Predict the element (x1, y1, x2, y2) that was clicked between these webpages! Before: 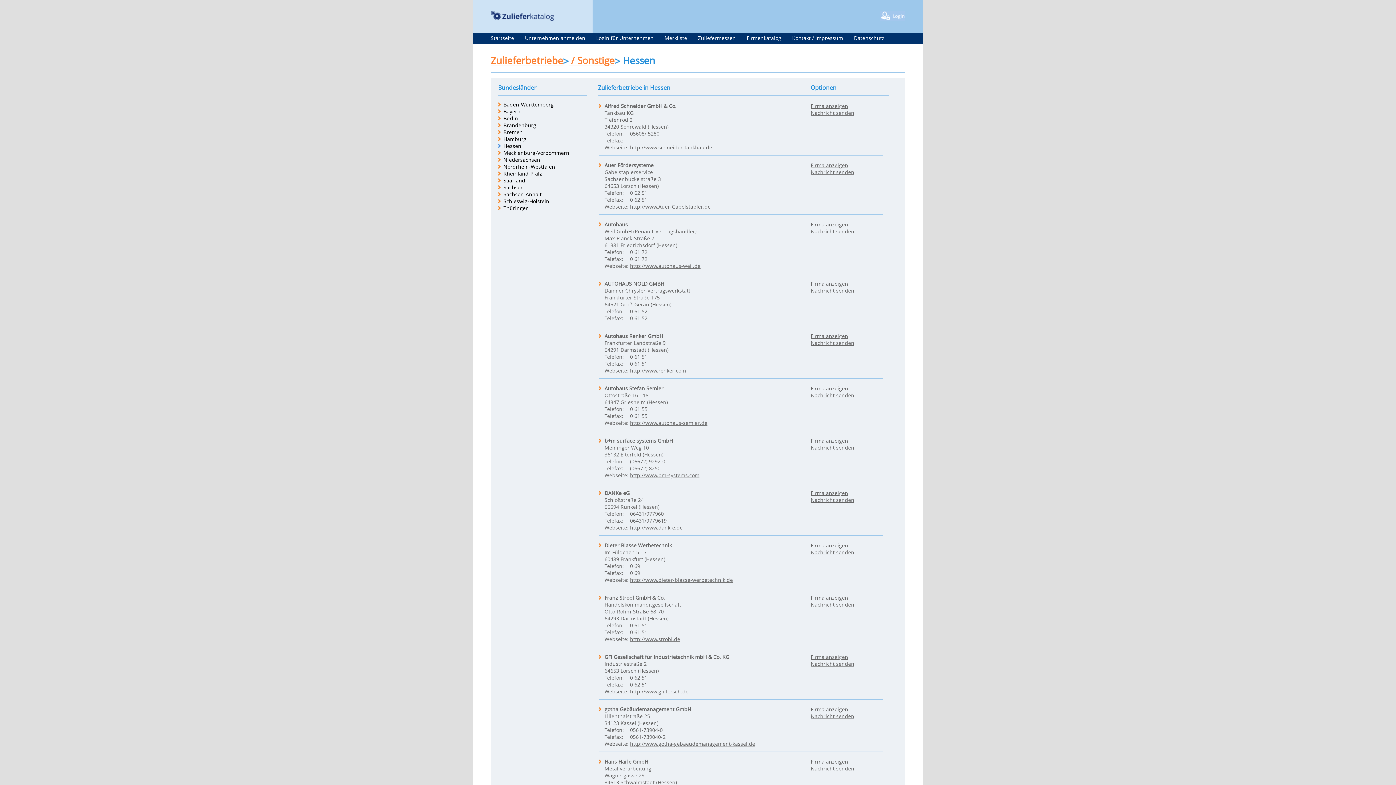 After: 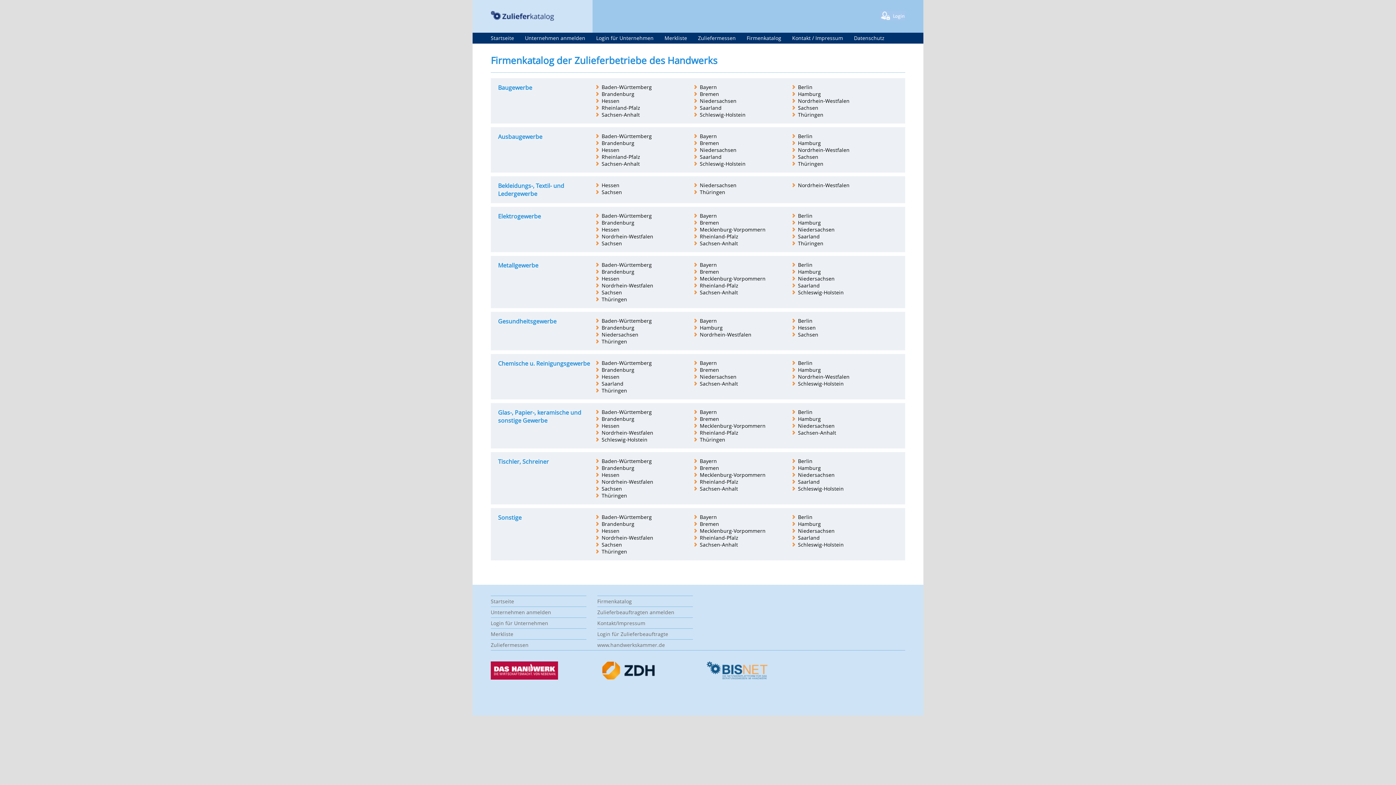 Action: label: Firmenkatalog bbox: (746, 34, 781, 41)